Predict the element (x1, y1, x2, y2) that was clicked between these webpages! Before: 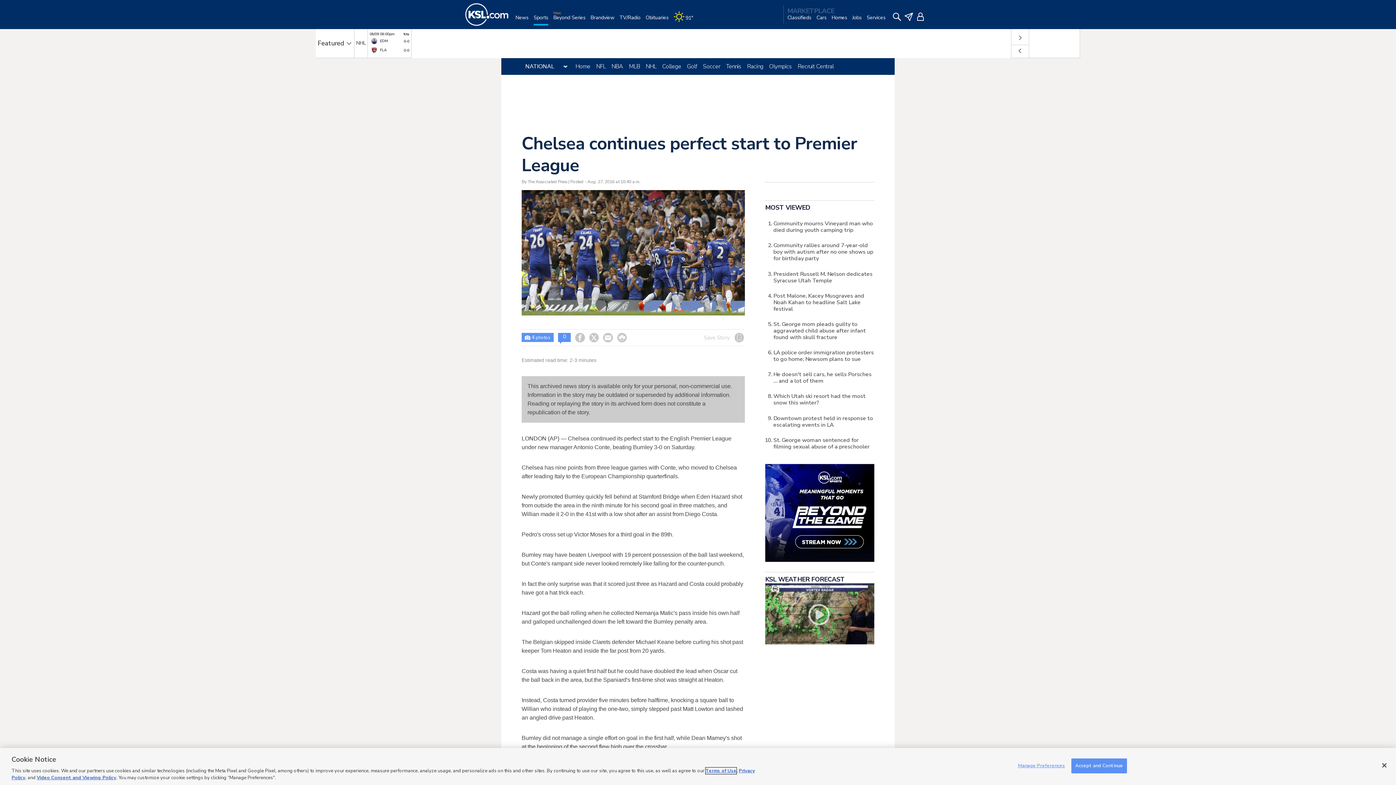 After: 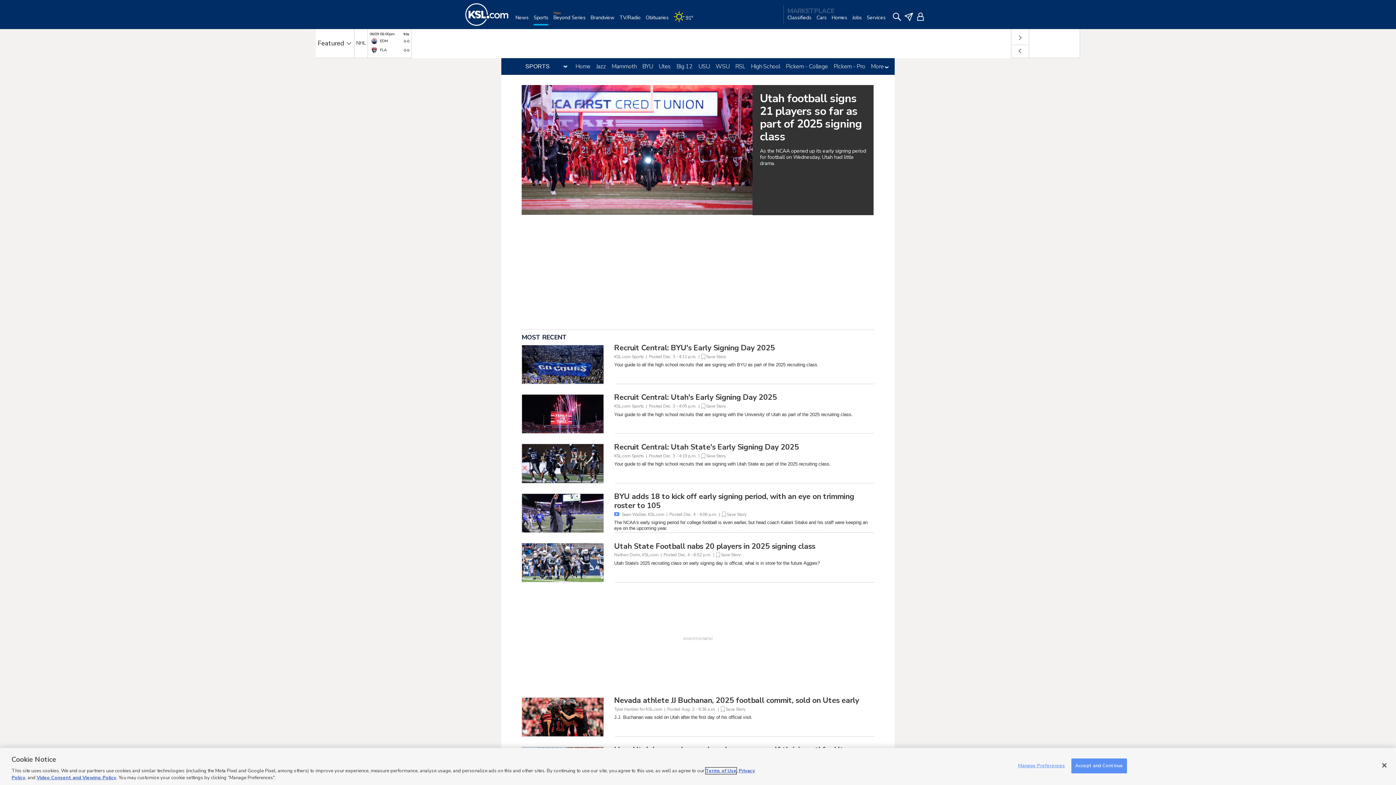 Action: bbox: (797, 62, 833, 70) label: Recruit Central